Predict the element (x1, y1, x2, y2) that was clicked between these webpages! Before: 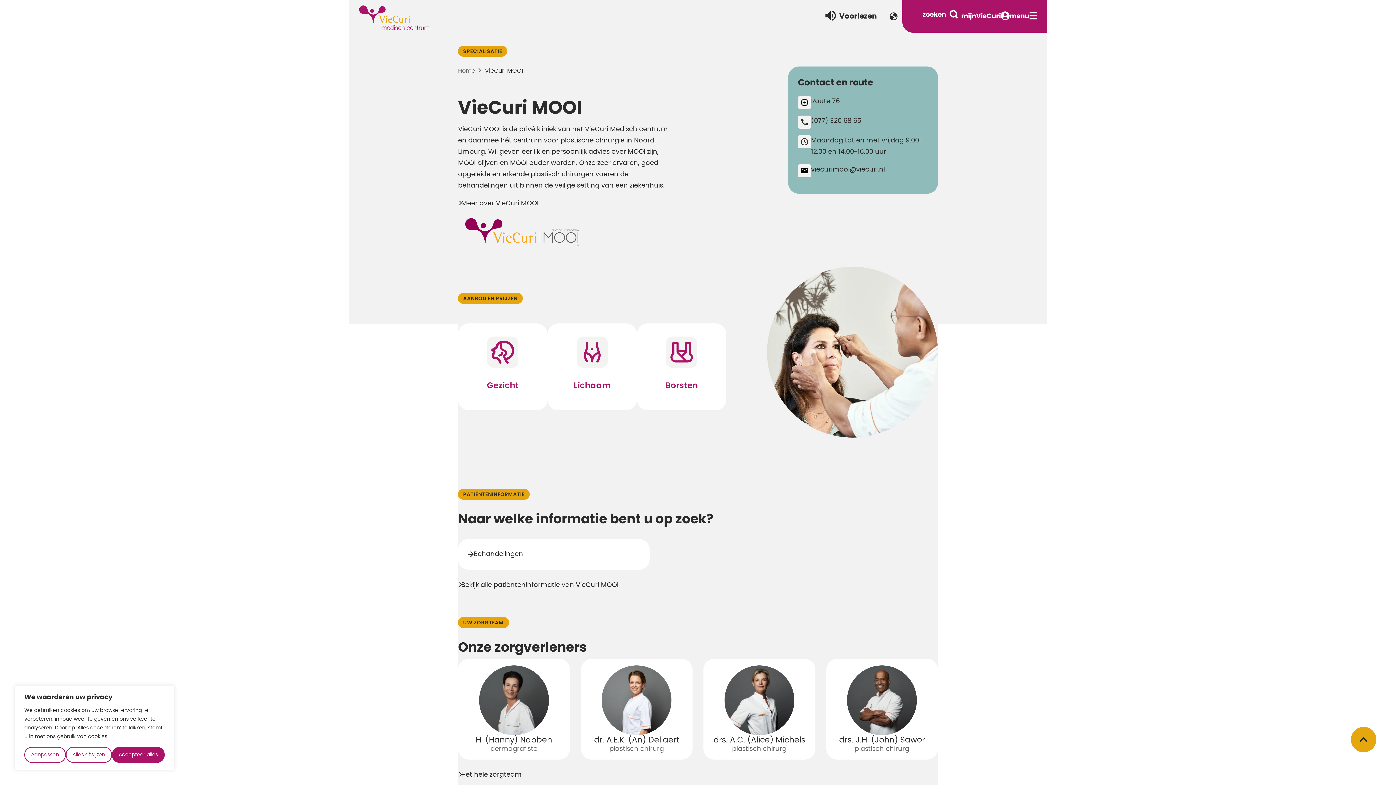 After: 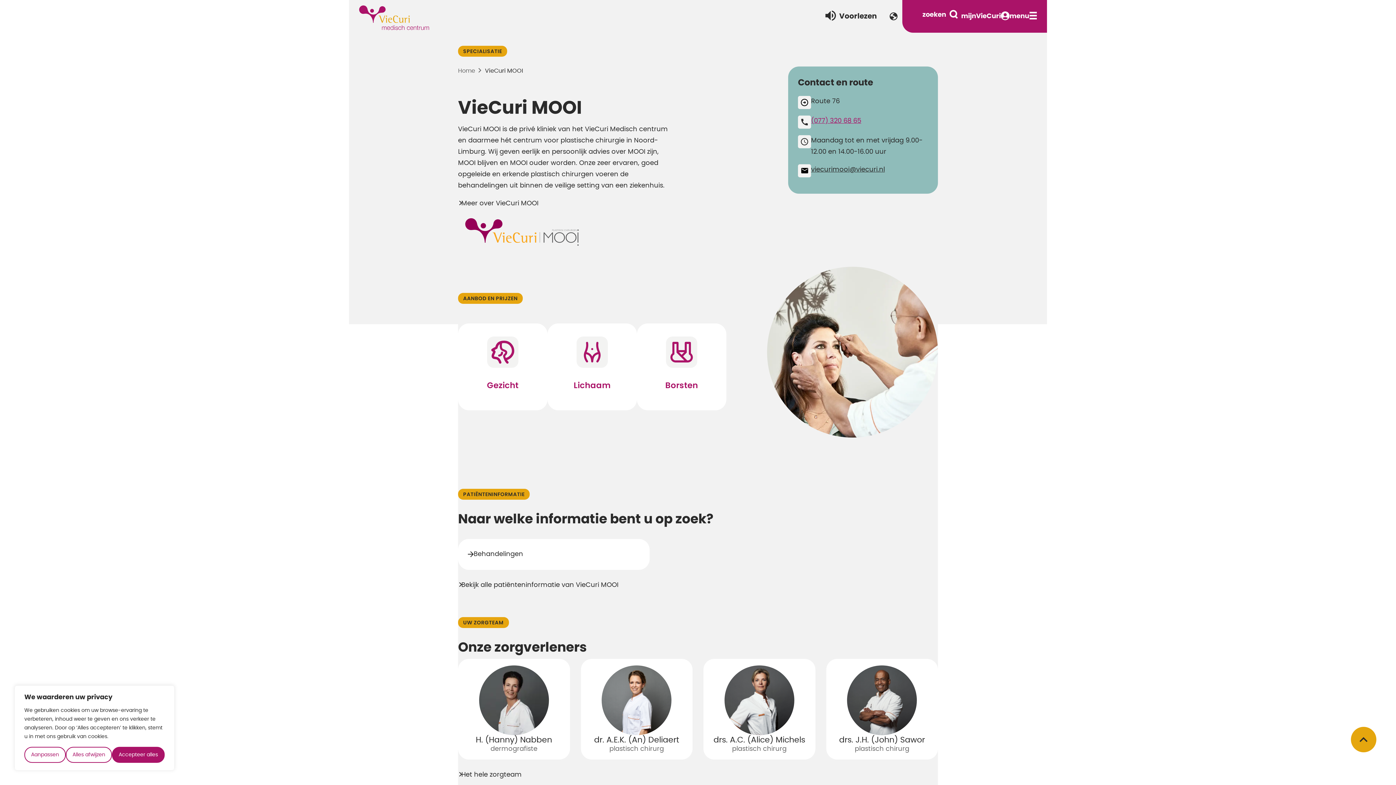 Action: label: (077) 320 68 65 bbox: (798, 115, 928, 128)